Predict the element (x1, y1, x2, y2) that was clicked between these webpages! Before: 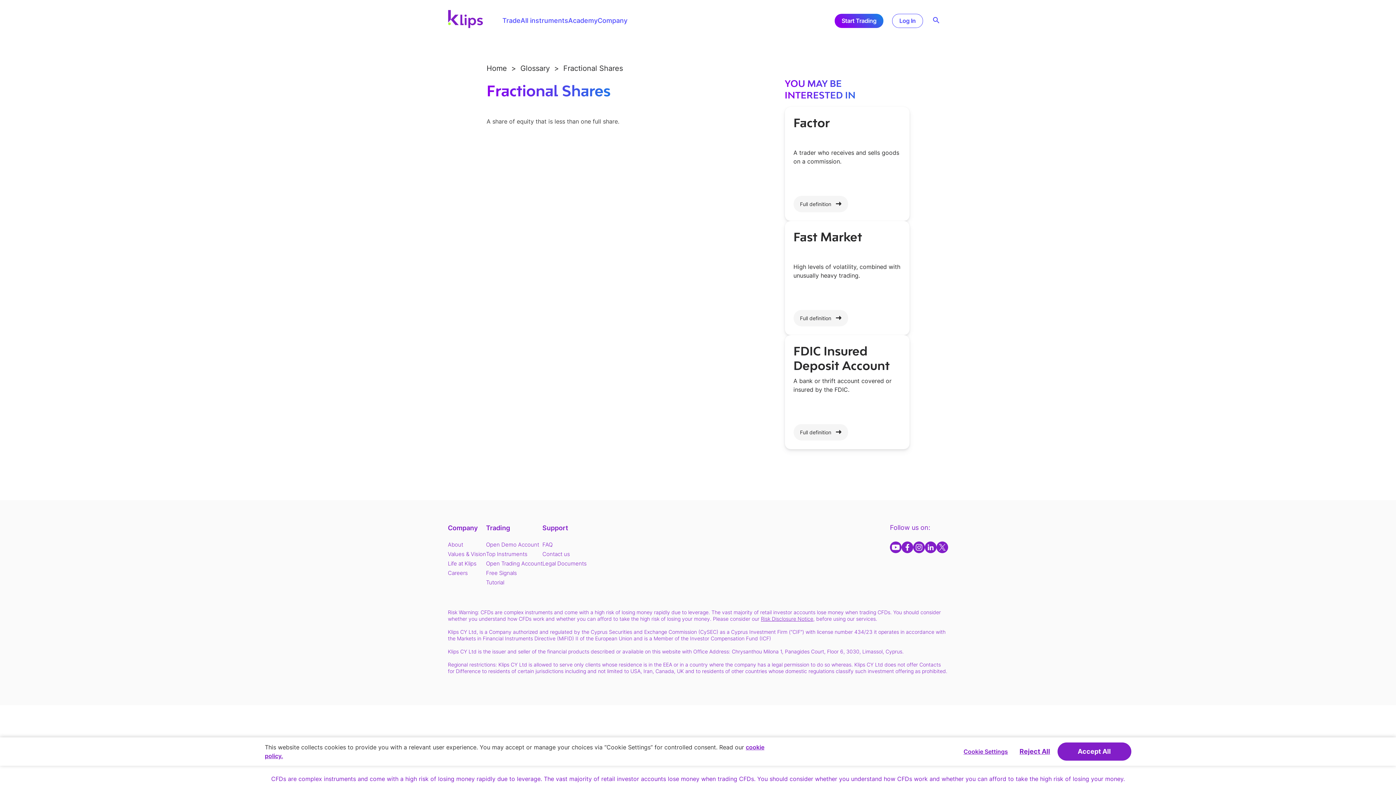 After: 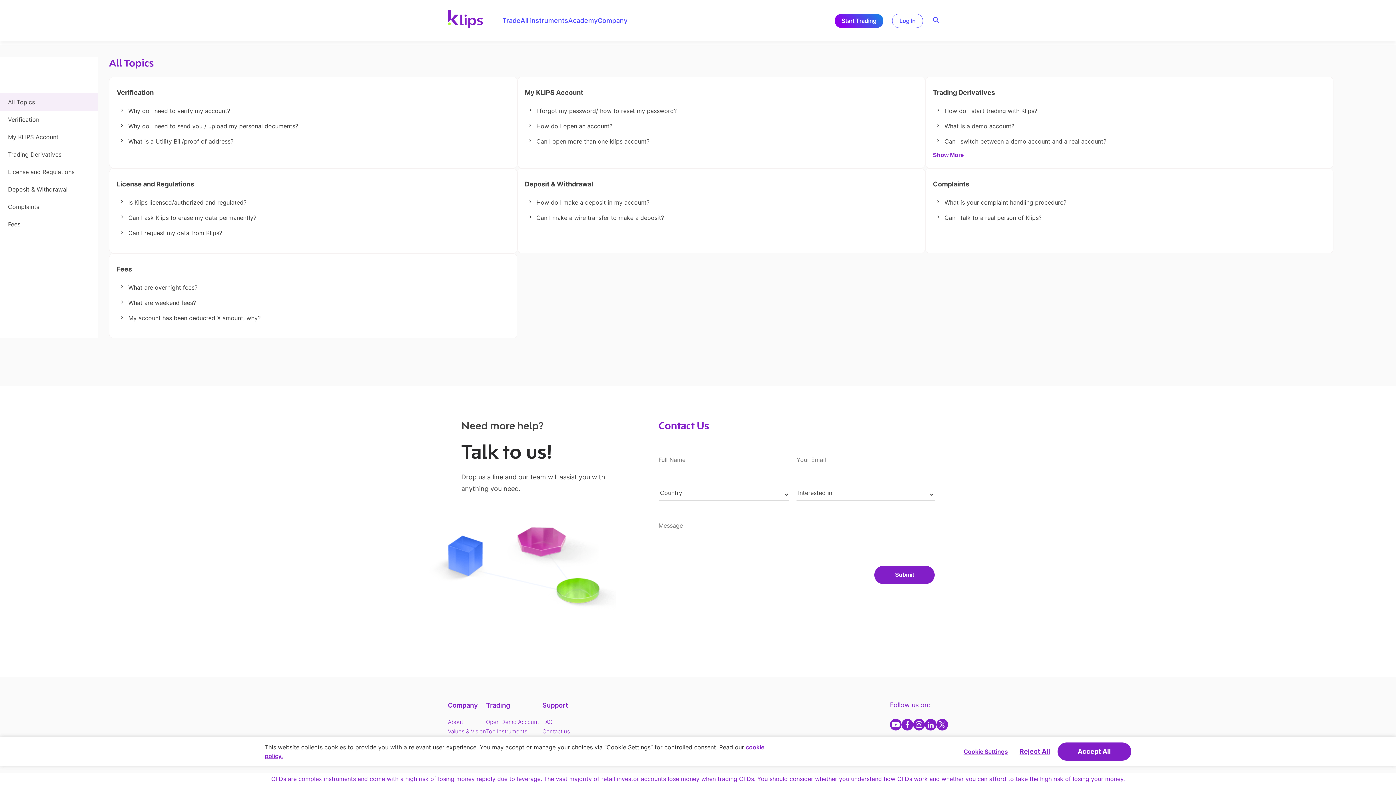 Action: bbox: (542, 541, 552, 548) label: FAQ